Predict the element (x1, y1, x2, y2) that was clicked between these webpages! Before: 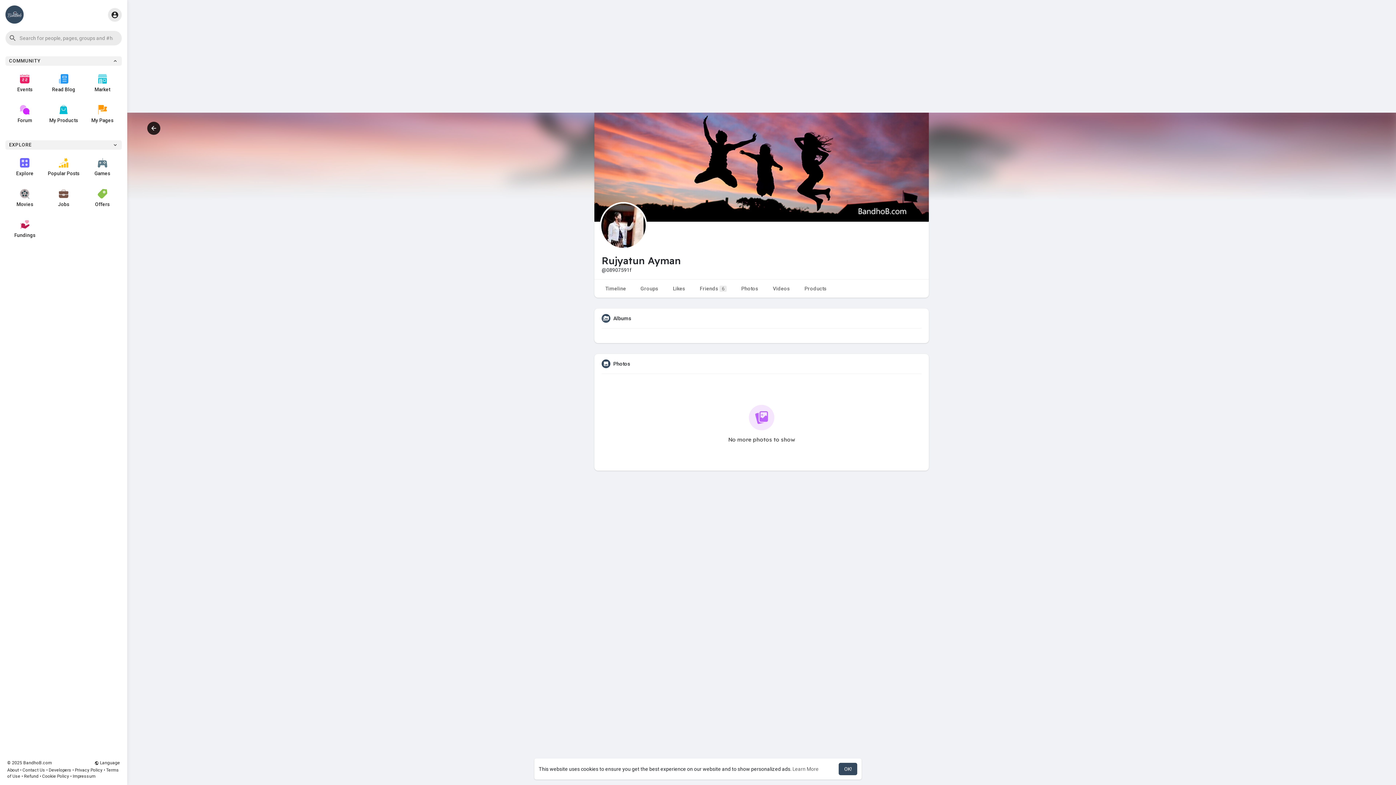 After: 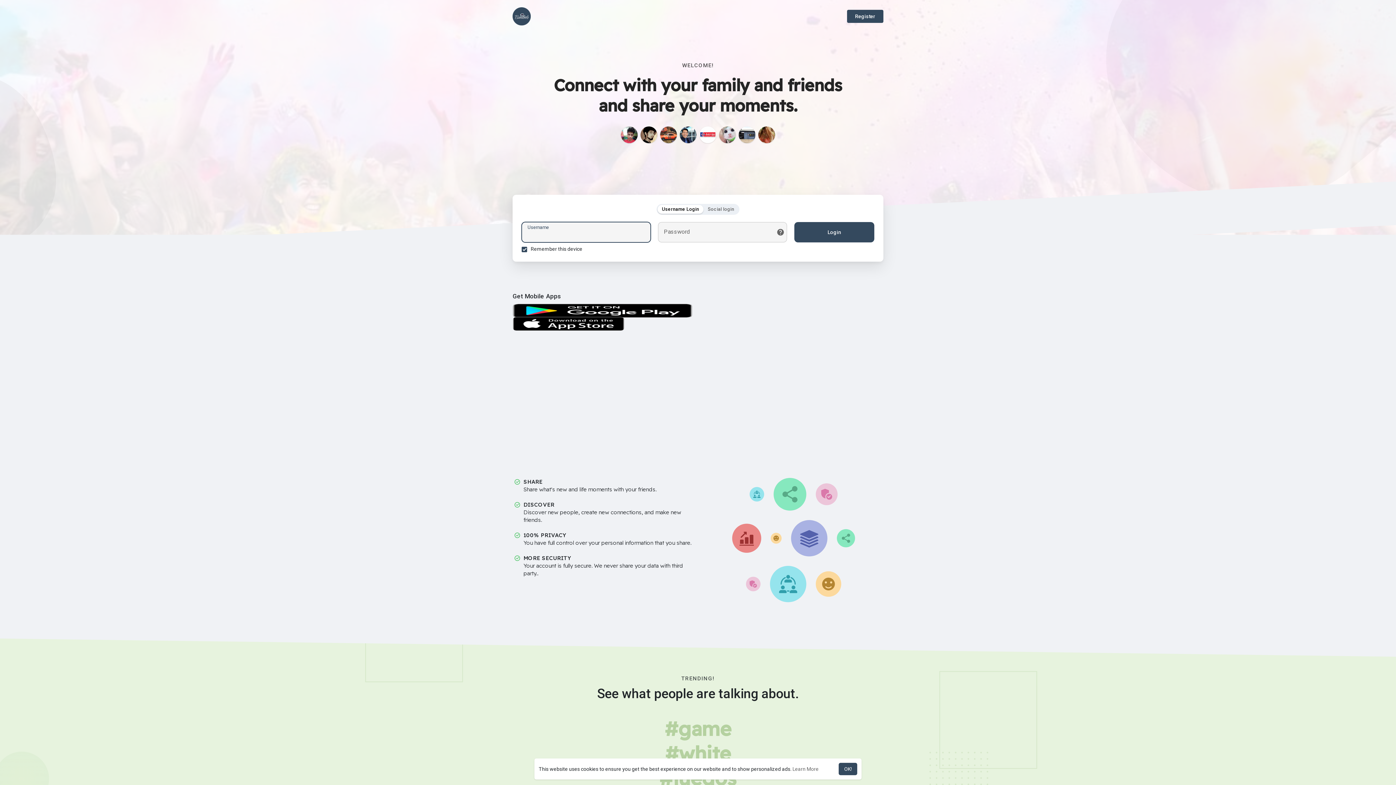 Action: bbox: (83, 67, 121, 98) label: Market